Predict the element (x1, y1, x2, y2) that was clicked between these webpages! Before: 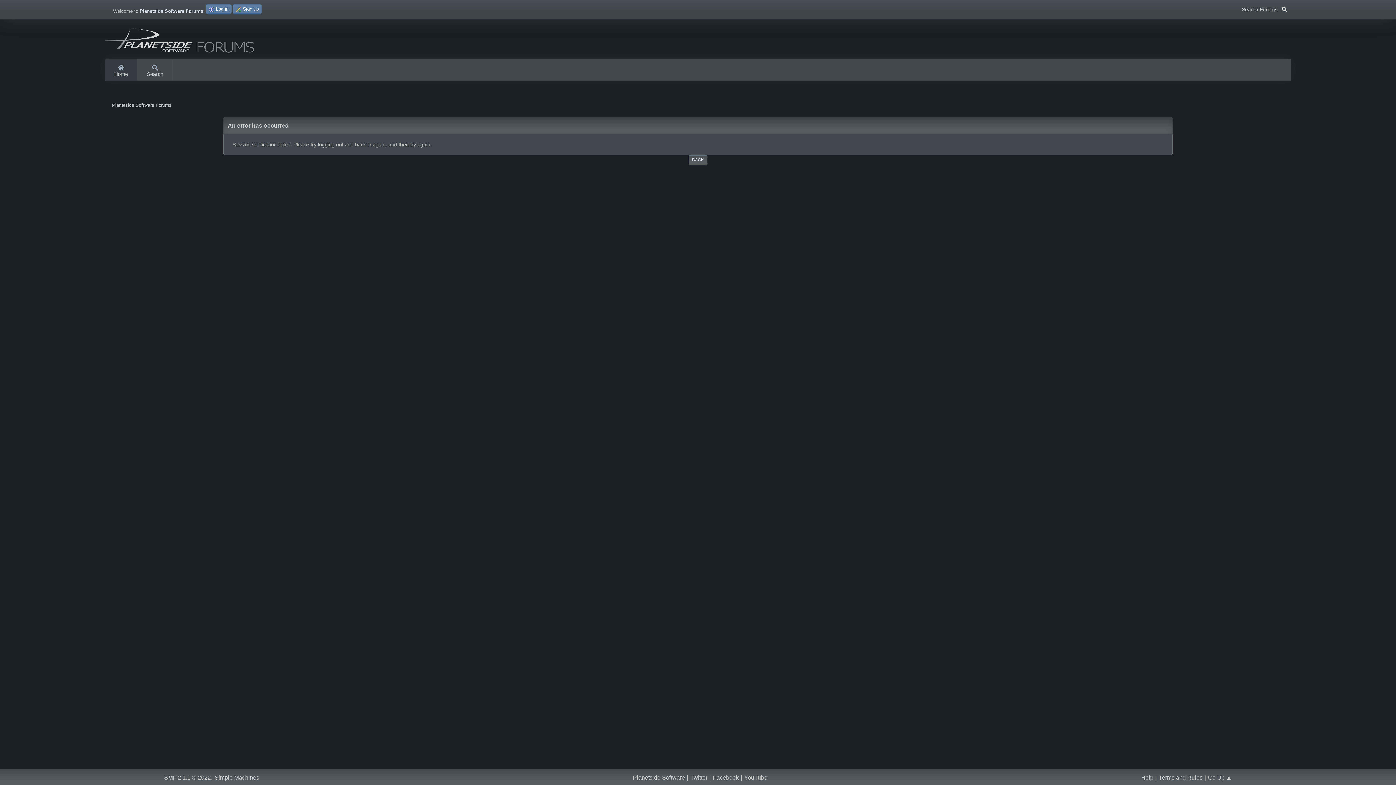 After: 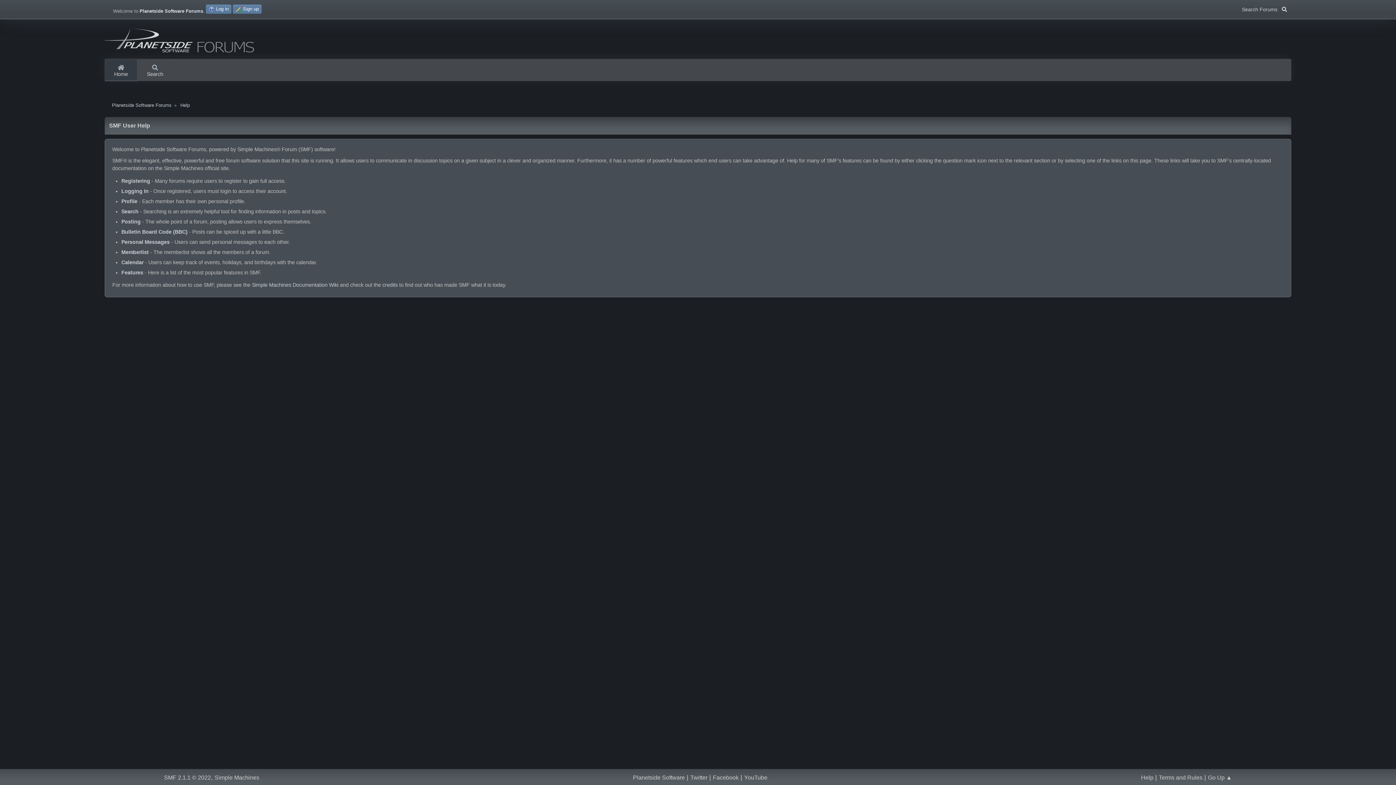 Action: bbox: (1141, 774, 1153, 781) label: Help